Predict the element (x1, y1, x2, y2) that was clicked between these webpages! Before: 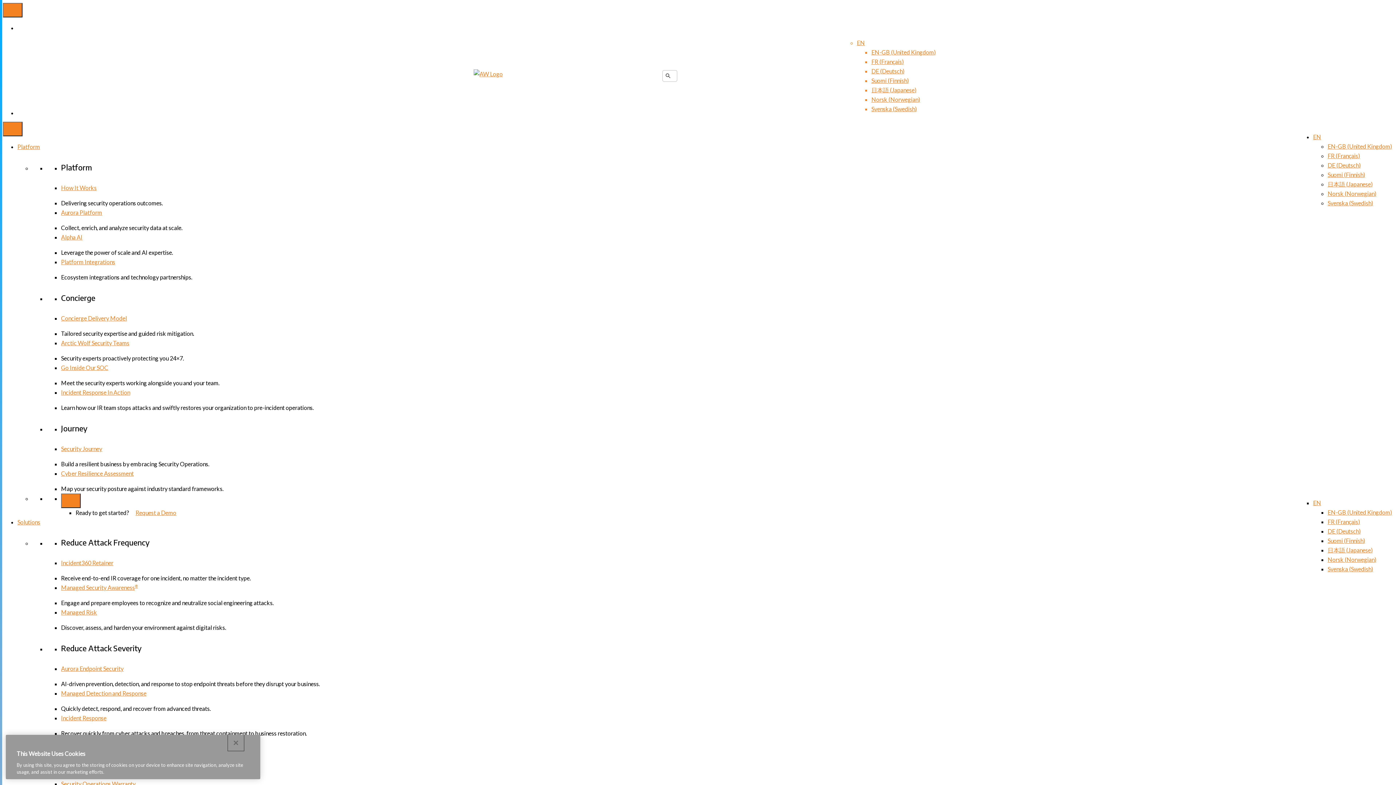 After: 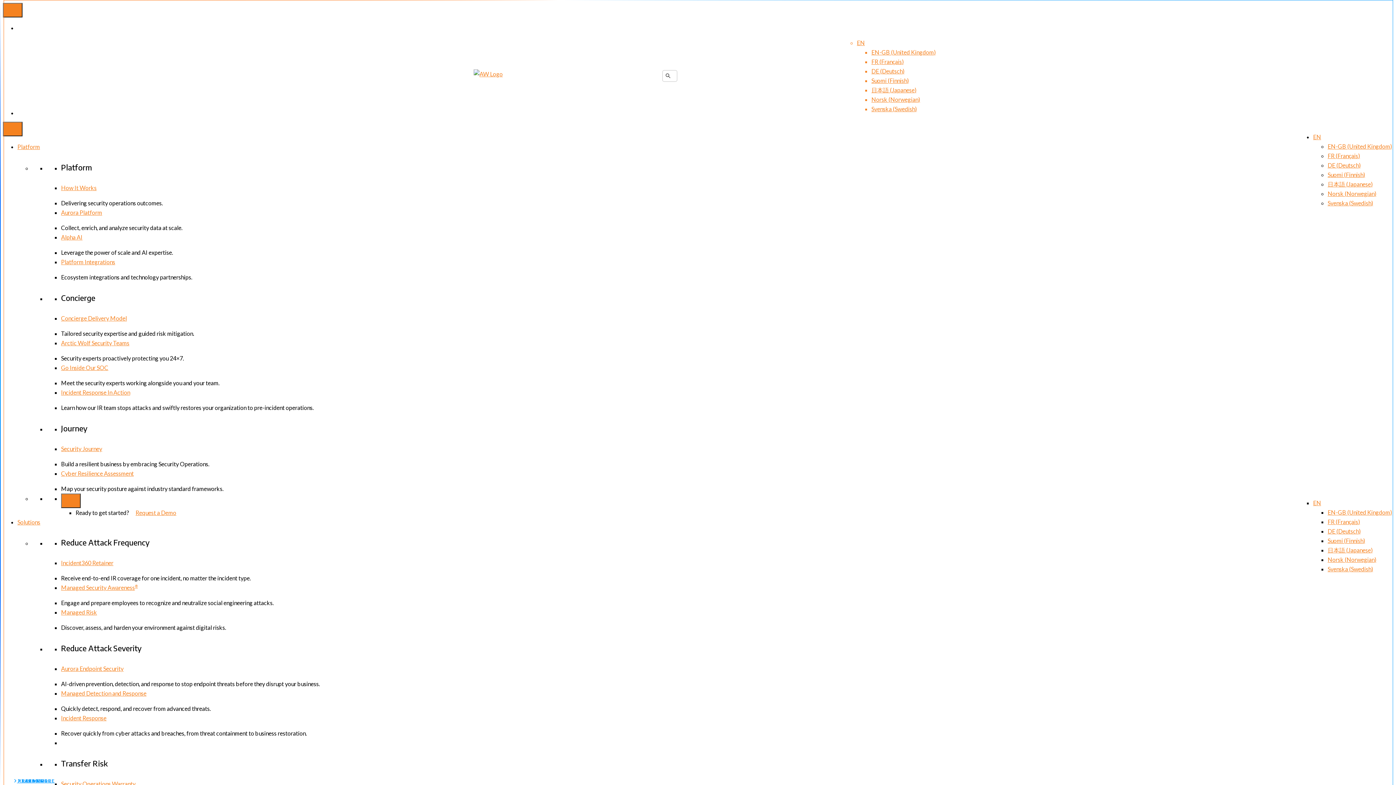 Action: label: Concierge Delivery Model bbox: (61, 314, 126, 321)